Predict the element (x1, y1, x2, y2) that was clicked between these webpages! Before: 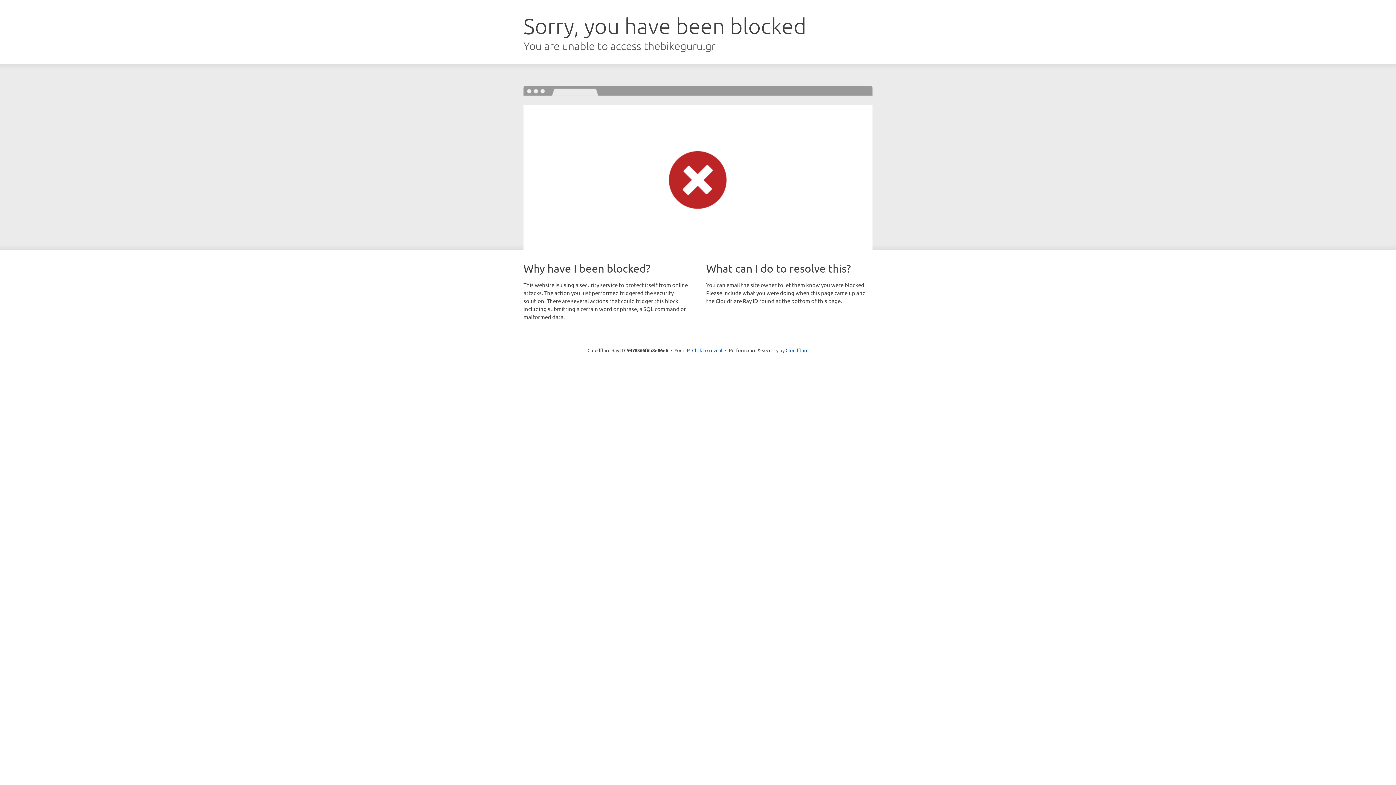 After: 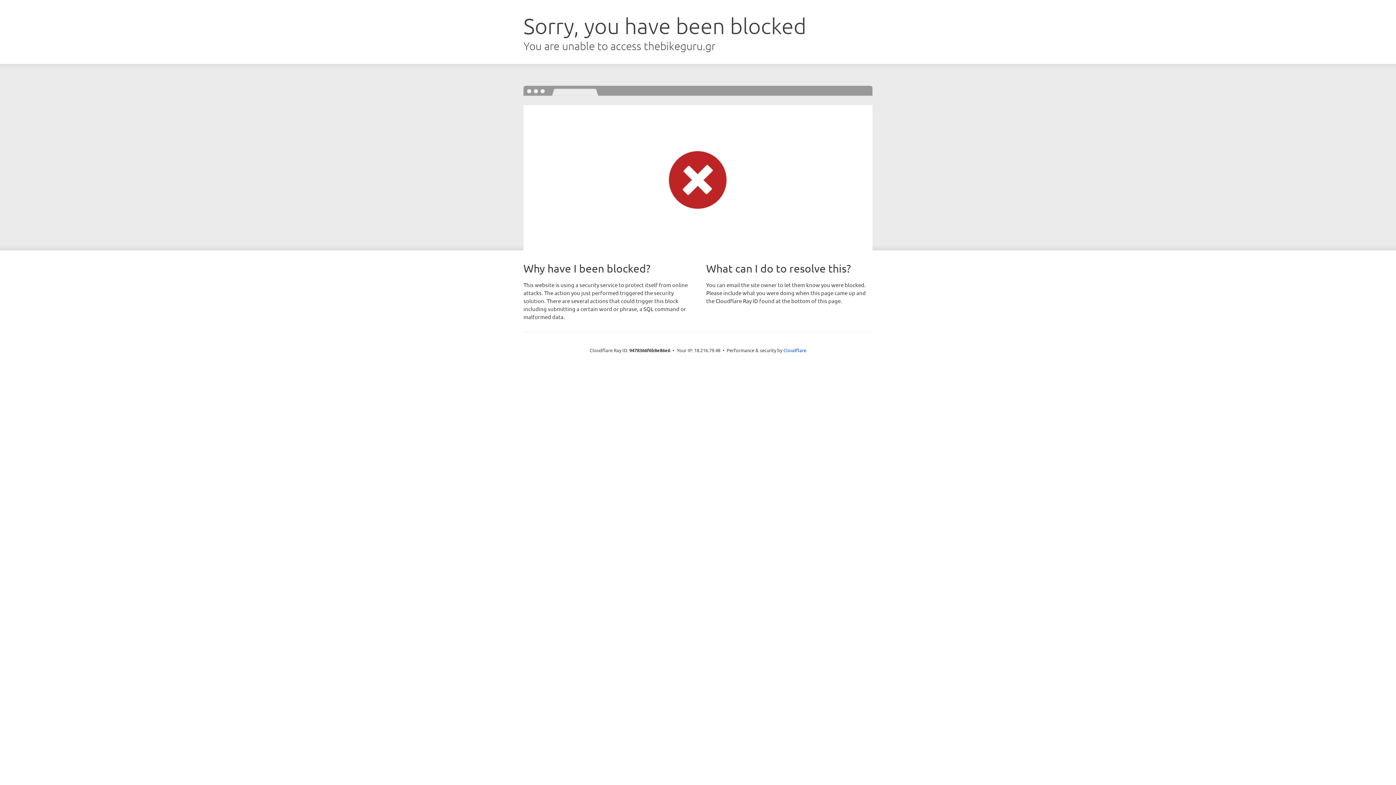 Action: bbox: (692, 346, 722, 353) label: Click to reveal